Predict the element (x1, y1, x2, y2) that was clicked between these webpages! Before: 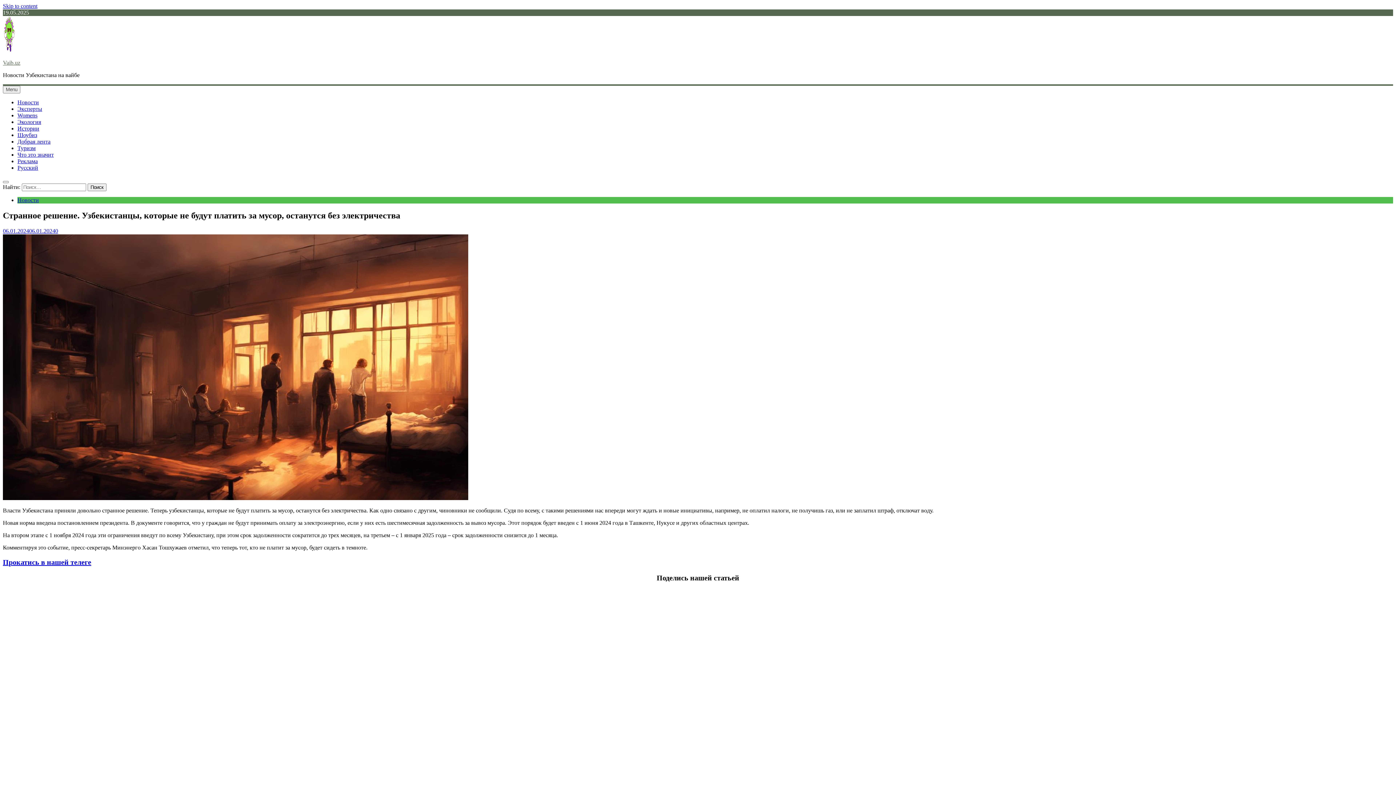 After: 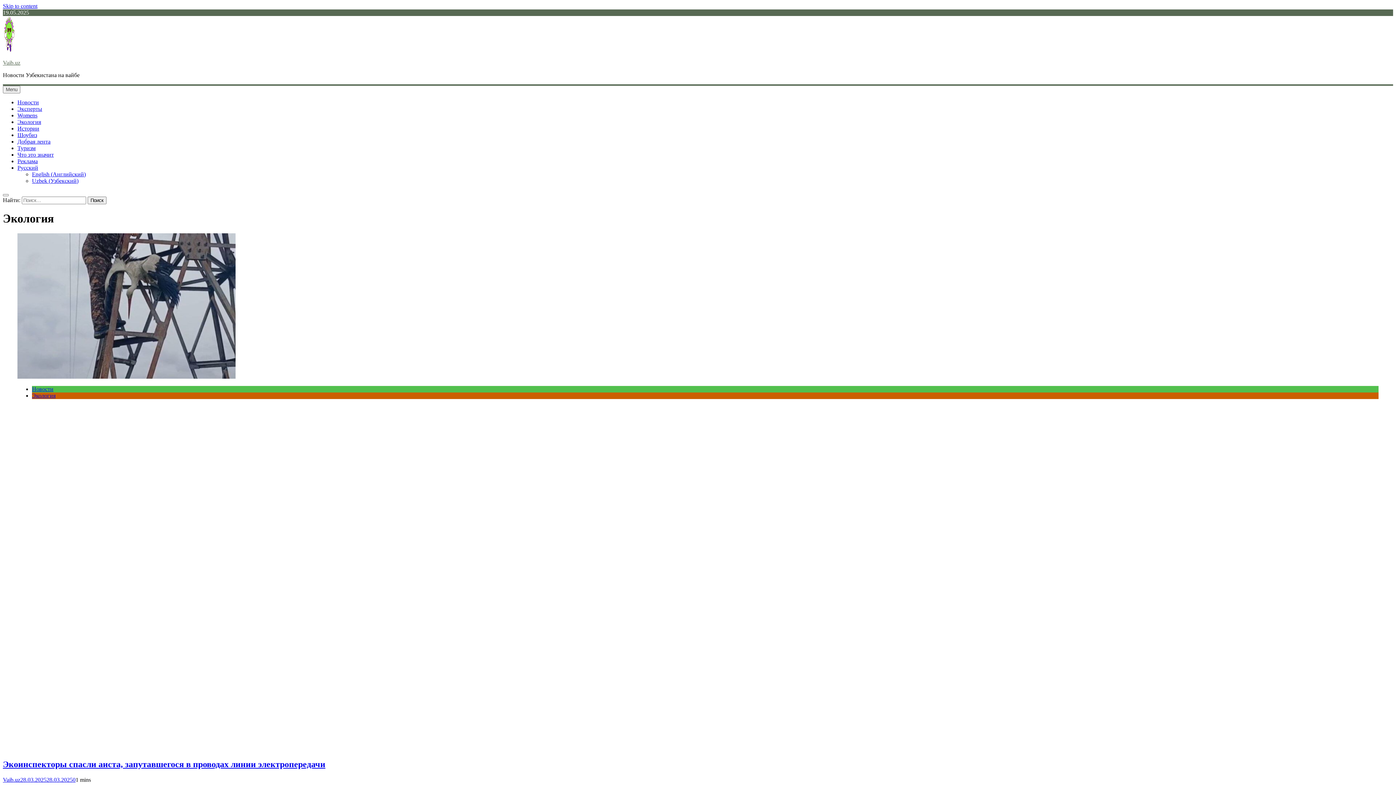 Action: bbox: (17, 118, 41, 125) label: Экология